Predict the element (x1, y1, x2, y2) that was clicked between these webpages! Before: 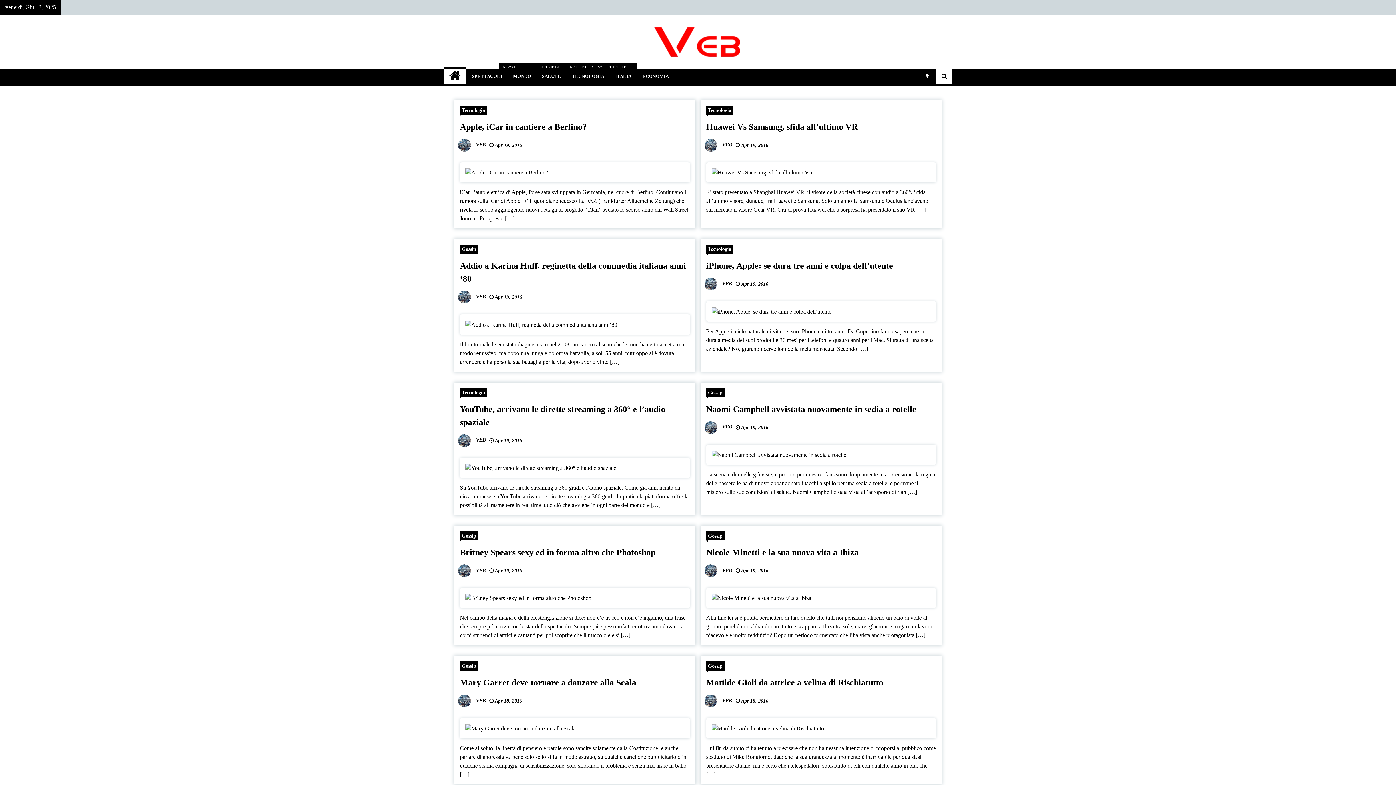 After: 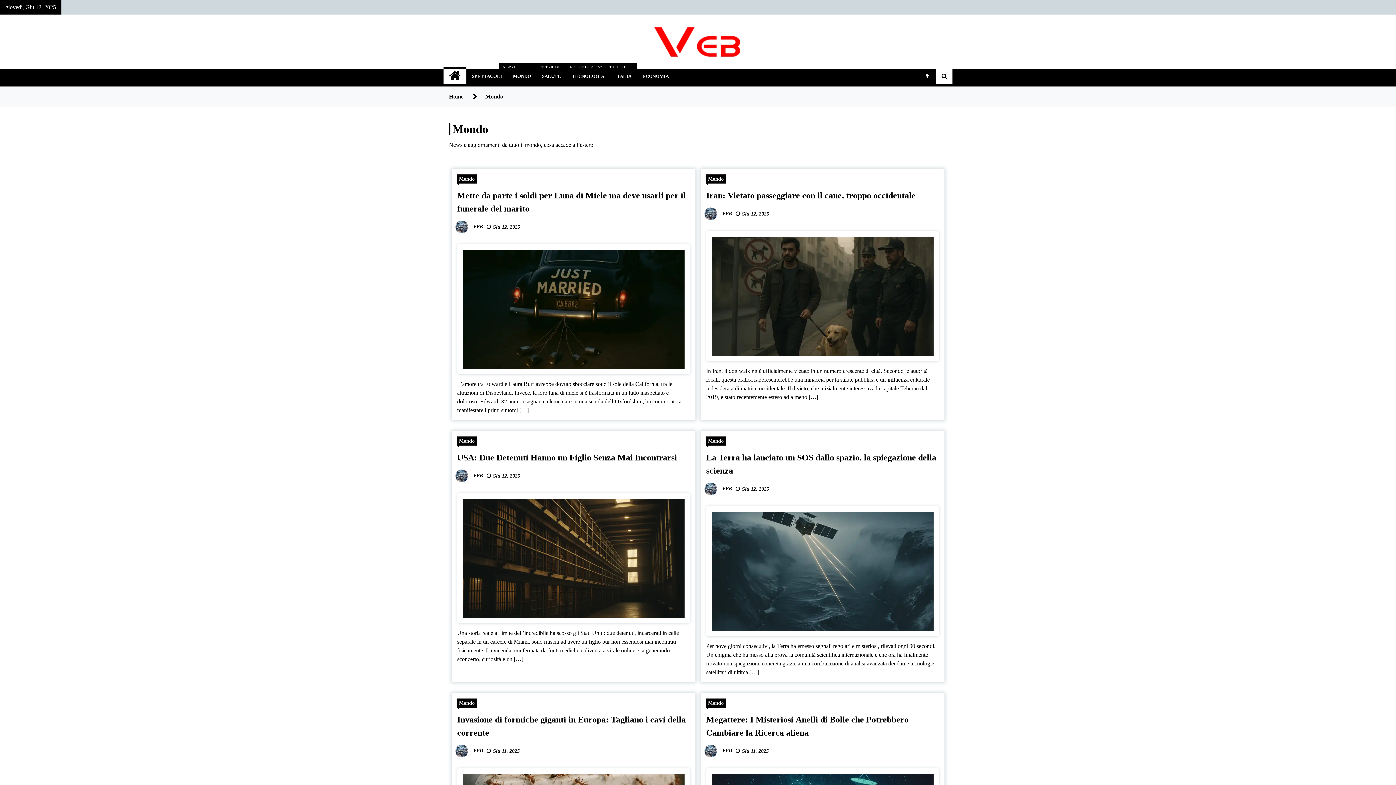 Action: bbox: (507, 69, 536, 83) label: MONDO
NEWS E AGGIORNAMENTI DA TUTTO IL MONDO, COSA ACCADE ALL’ESTERO.